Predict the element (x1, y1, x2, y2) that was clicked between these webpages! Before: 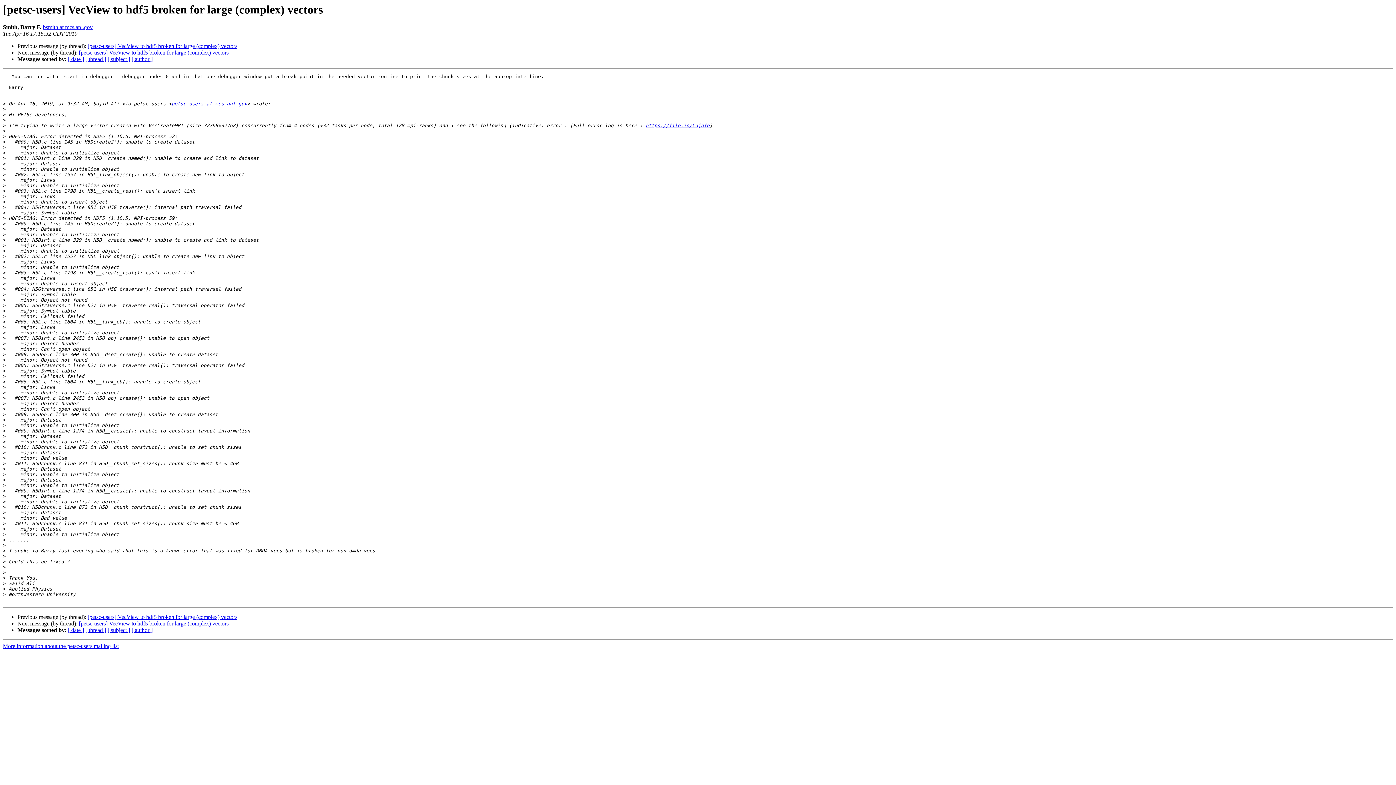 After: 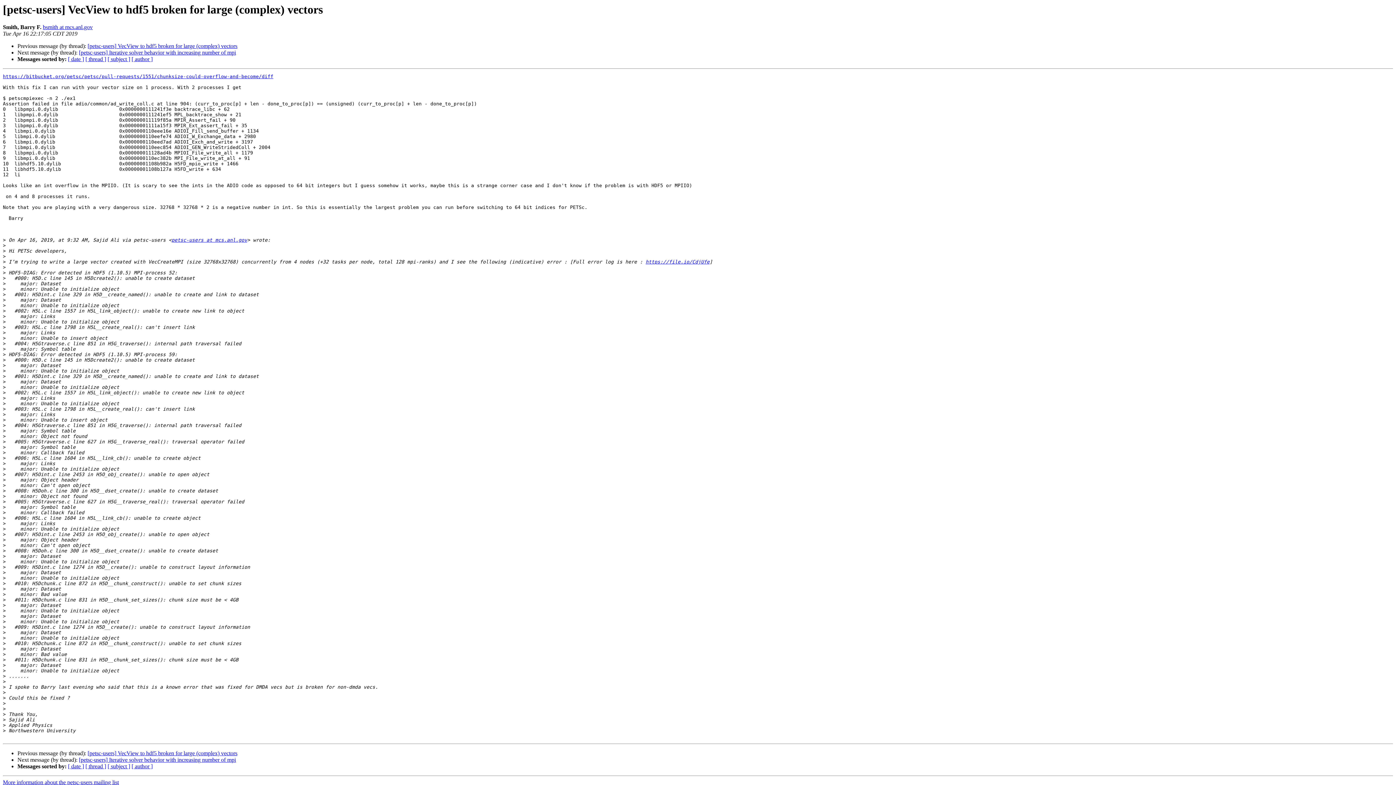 Action: label: [petsc-users] VecView to hdf5 broken for large (complex) vectors bbox: (78, 620, 228, 627)